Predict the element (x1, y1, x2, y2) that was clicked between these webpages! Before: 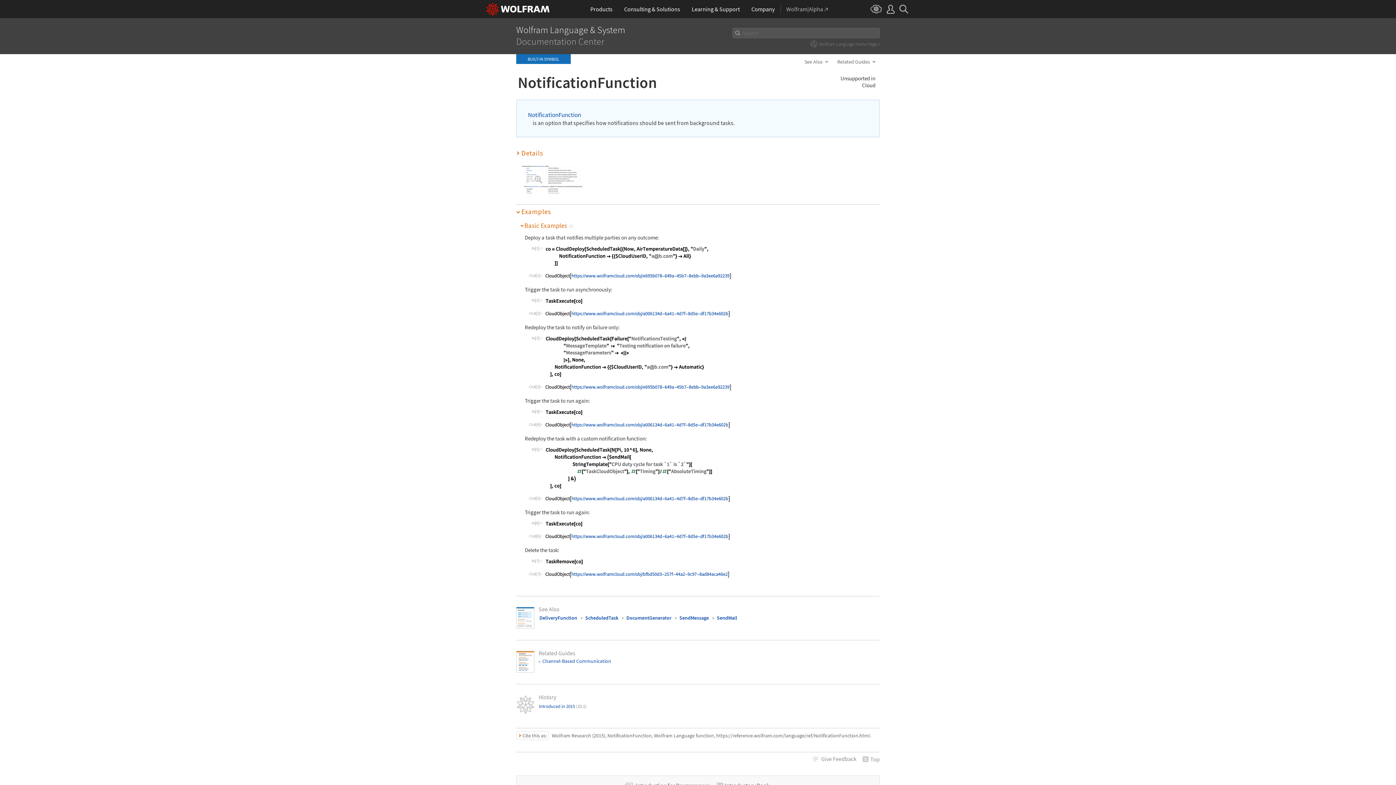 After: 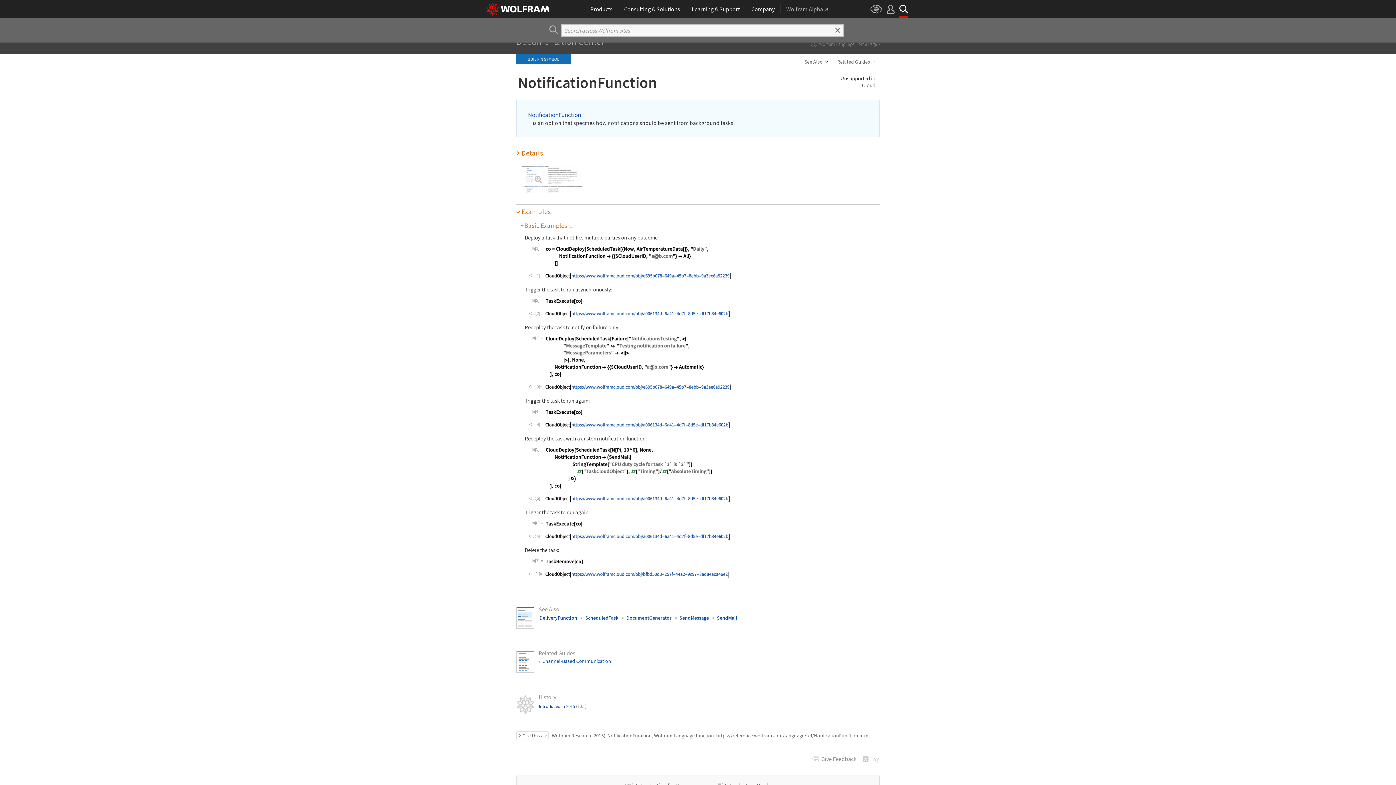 Action: bbox: (899, 0, 908, 18)